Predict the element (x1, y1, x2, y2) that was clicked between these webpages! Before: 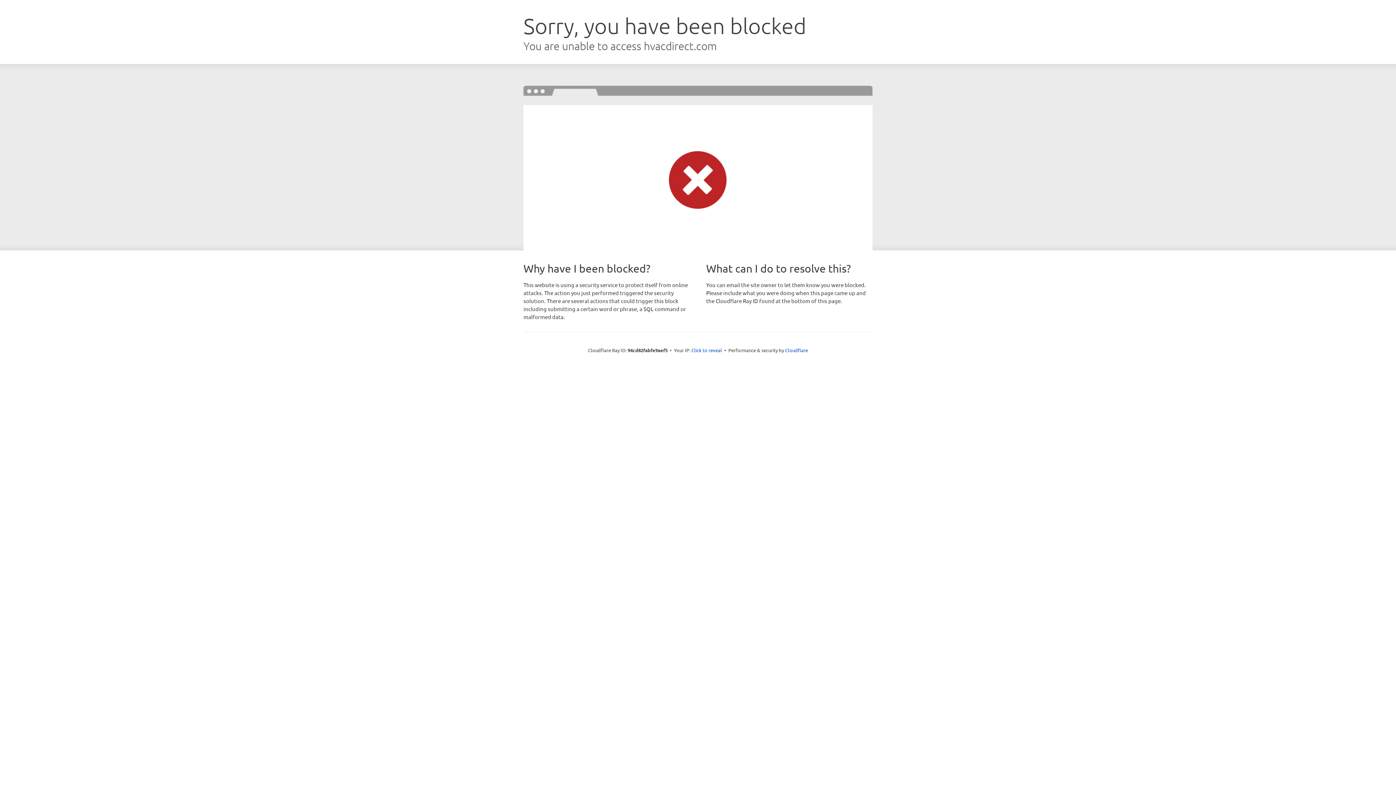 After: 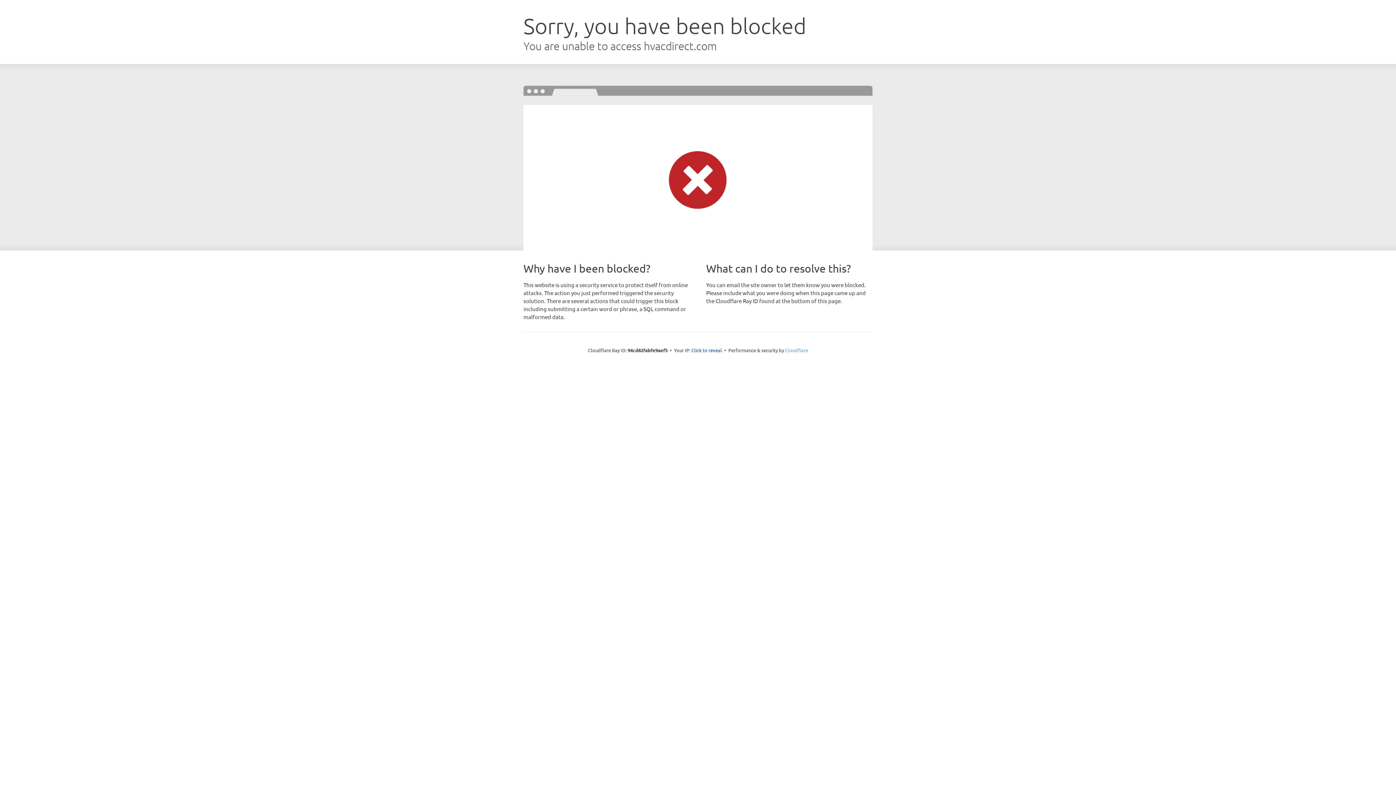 Action: bbox: (785, 347, 808, 353) label: Cloudflare